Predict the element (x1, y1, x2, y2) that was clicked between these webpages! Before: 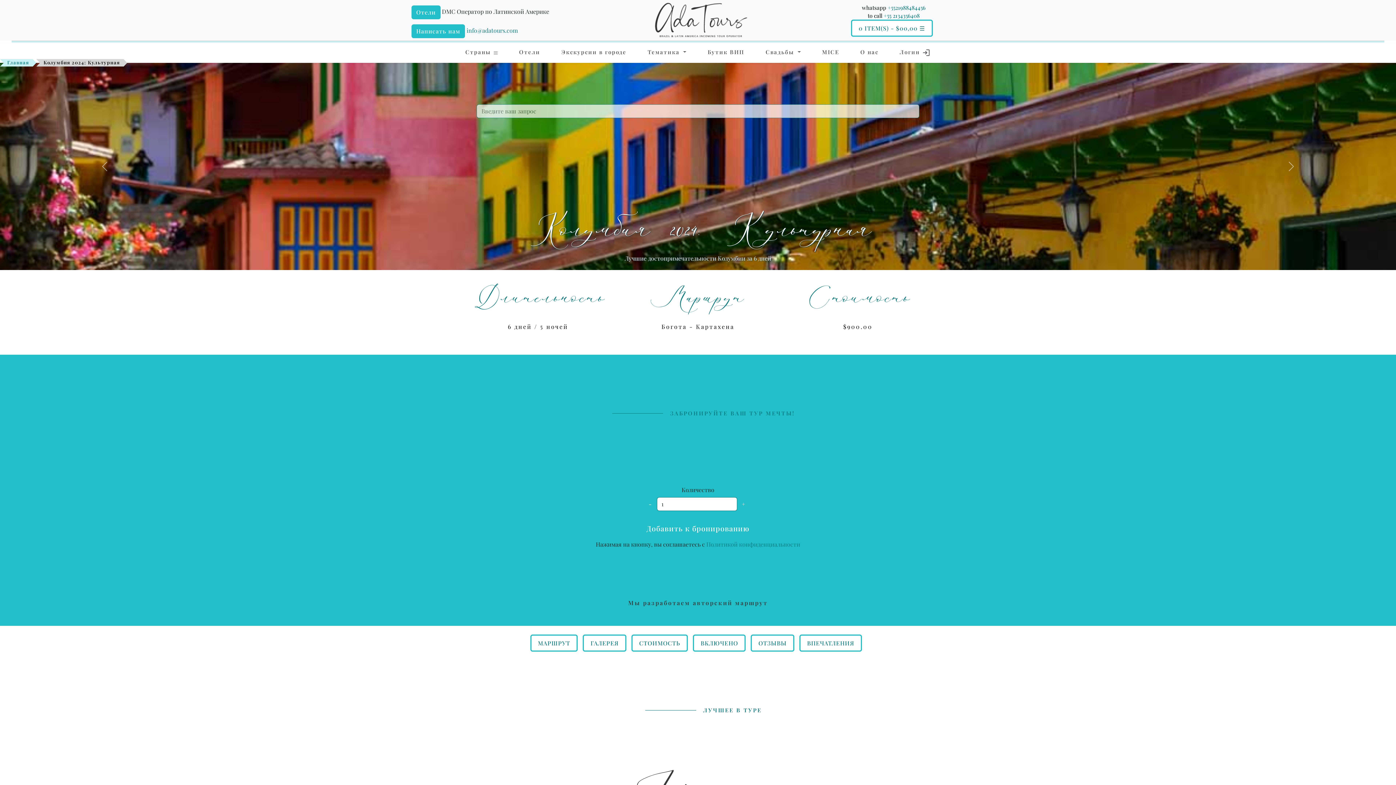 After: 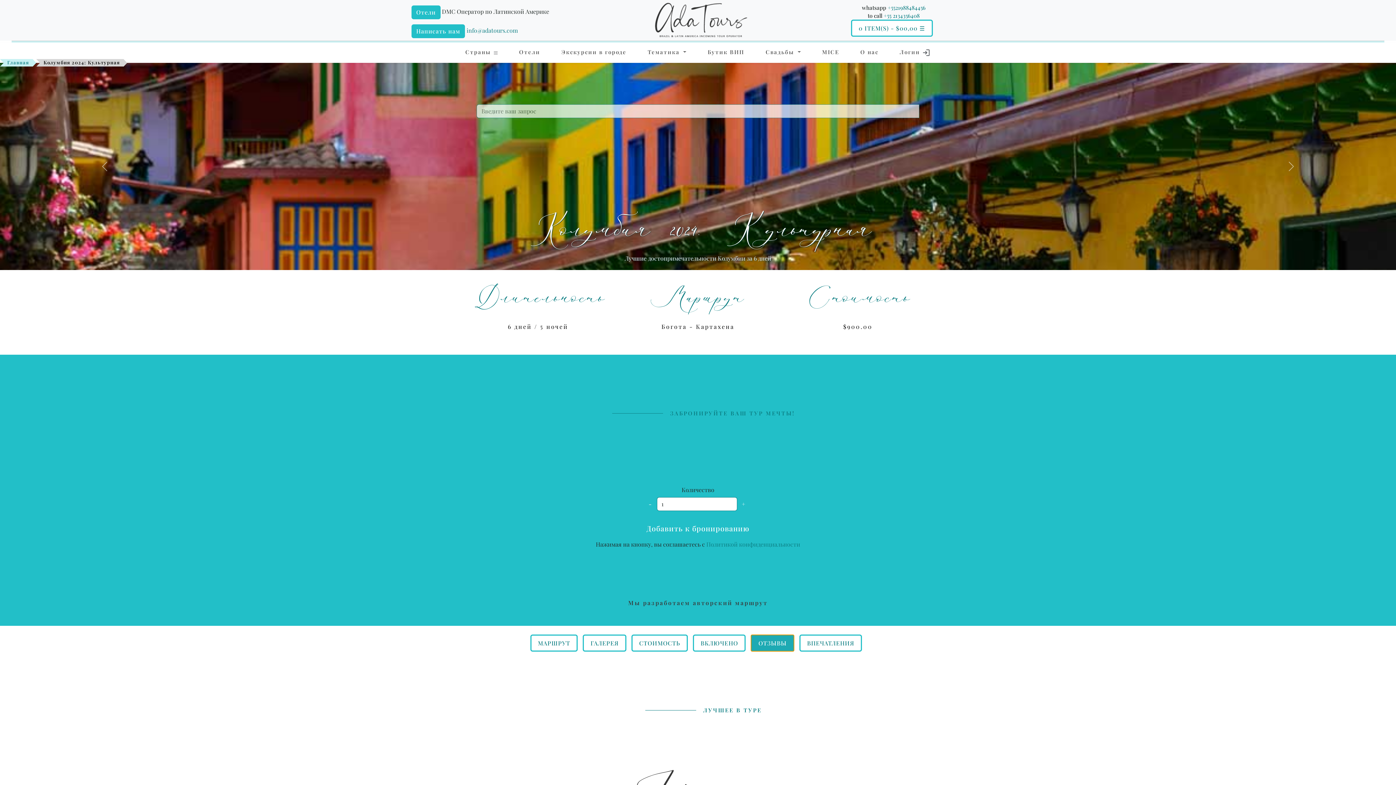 Action: label: ОТЗЫВЫ bbox: (751, 634, 794, 652)